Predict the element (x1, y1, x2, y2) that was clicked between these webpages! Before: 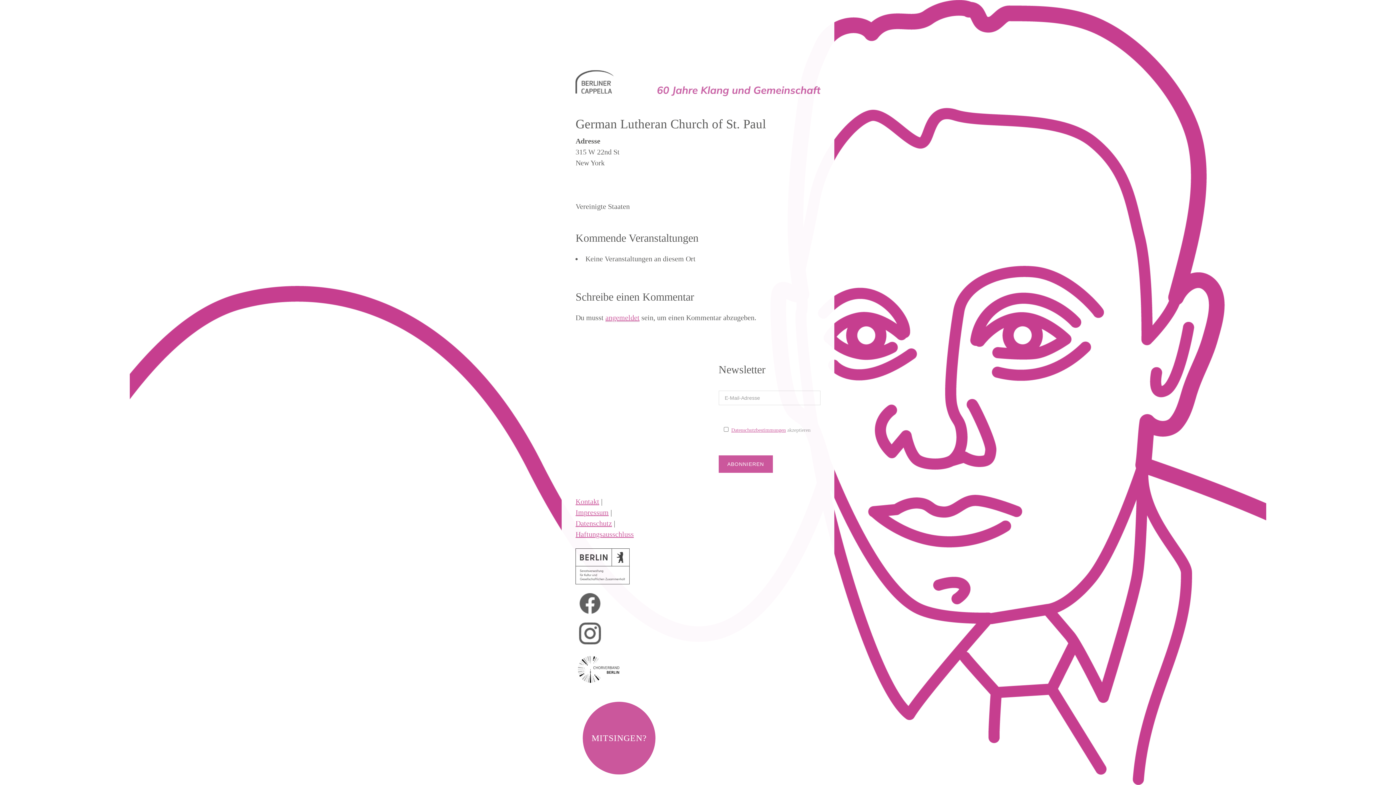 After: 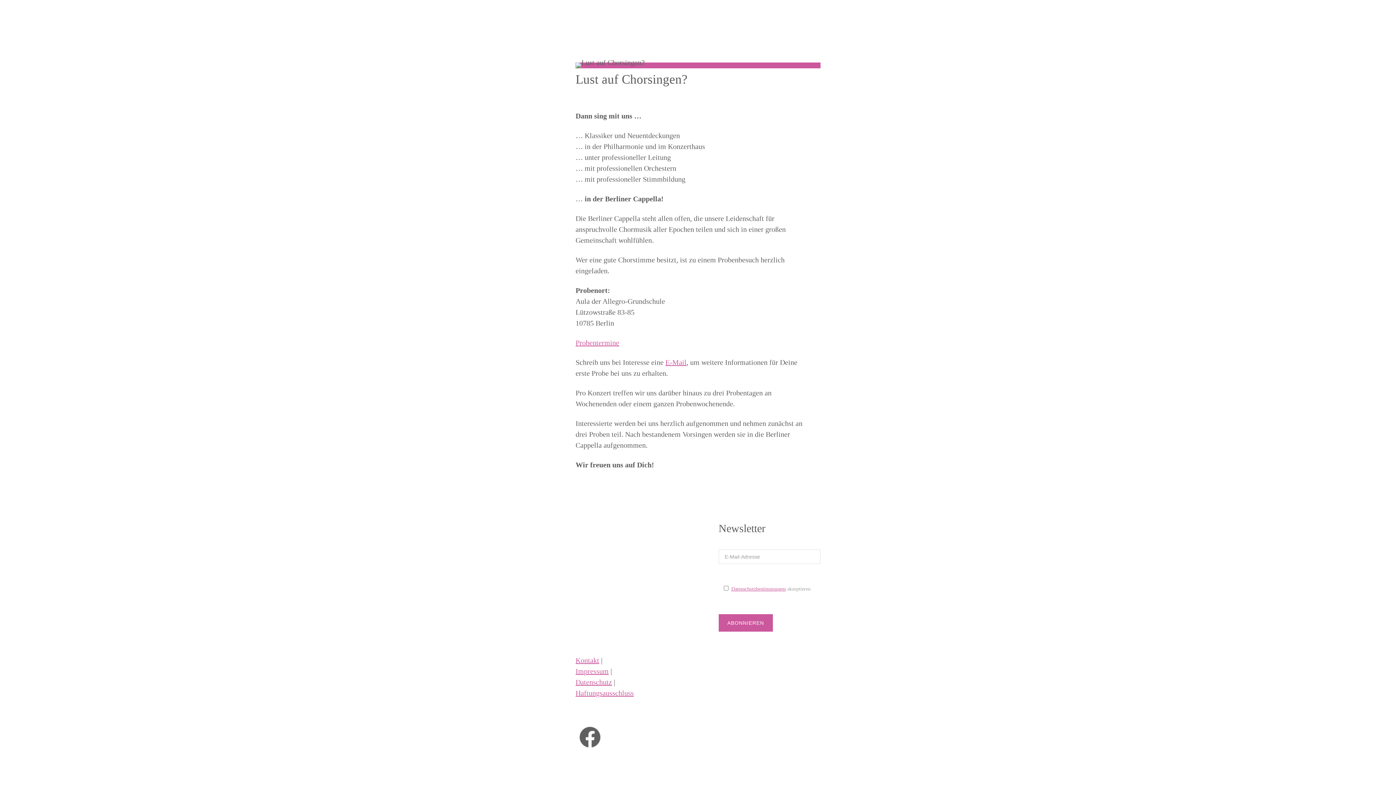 Action: bbox: (583, 702, 655, 774) label: MITSINGEN?